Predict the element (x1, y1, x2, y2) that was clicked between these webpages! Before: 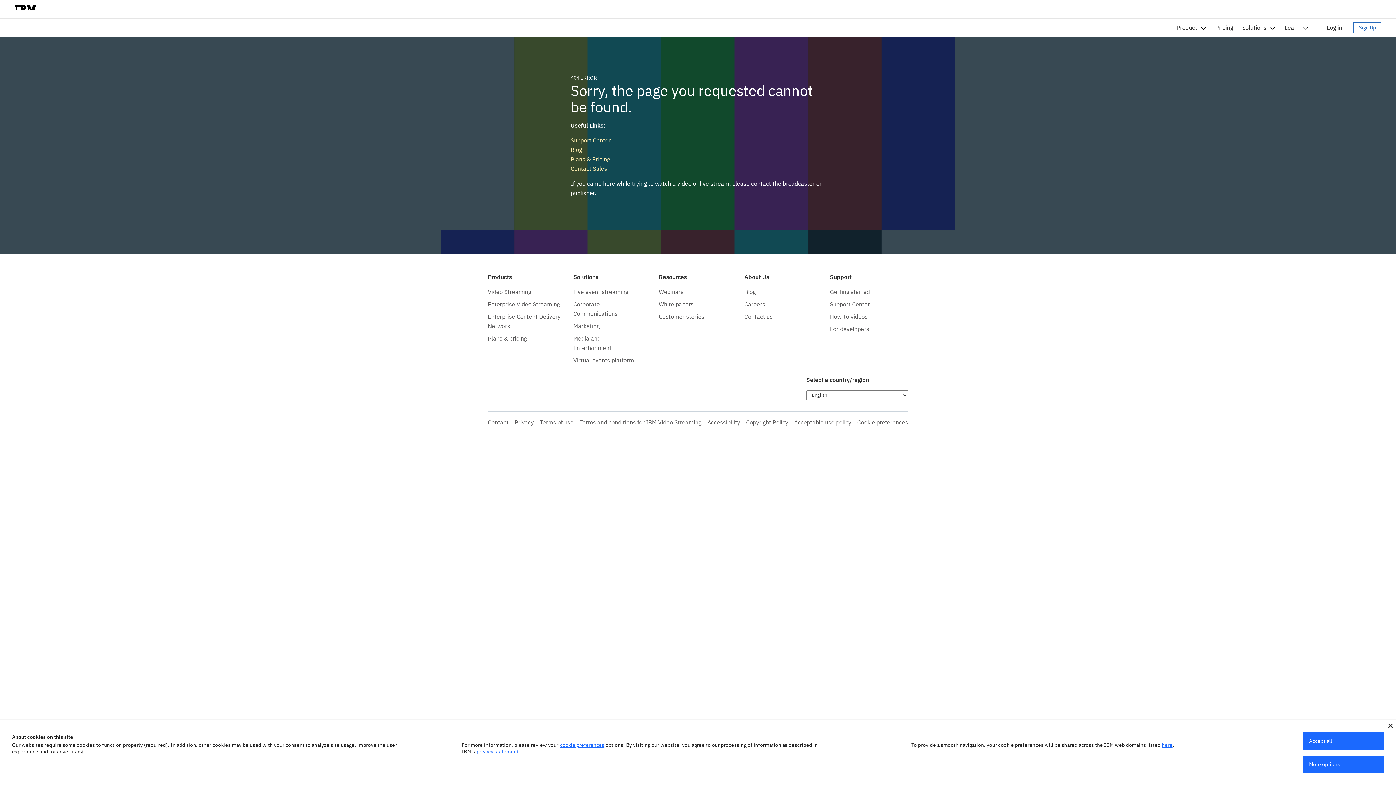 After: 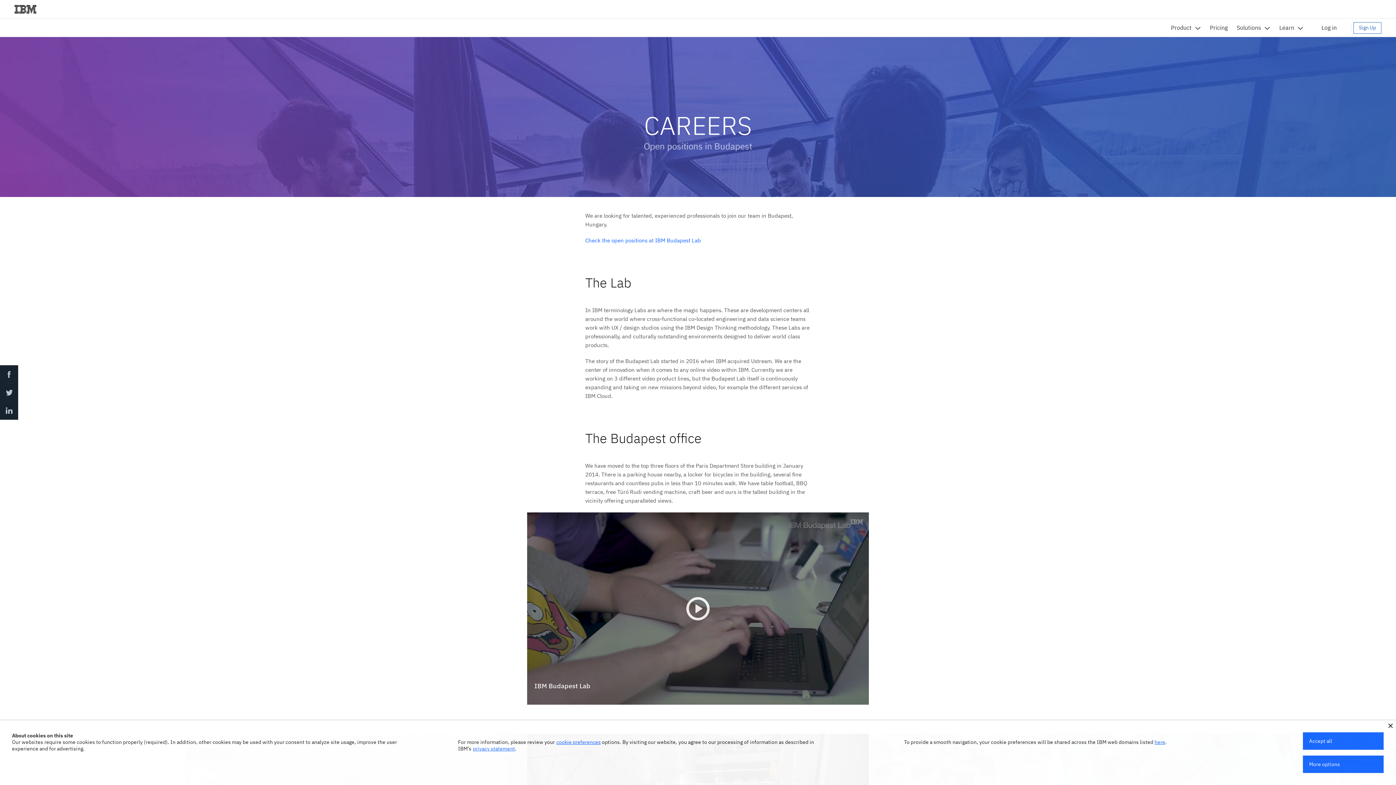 Action: bbox: (744, 300, 765, 308) label: Careers